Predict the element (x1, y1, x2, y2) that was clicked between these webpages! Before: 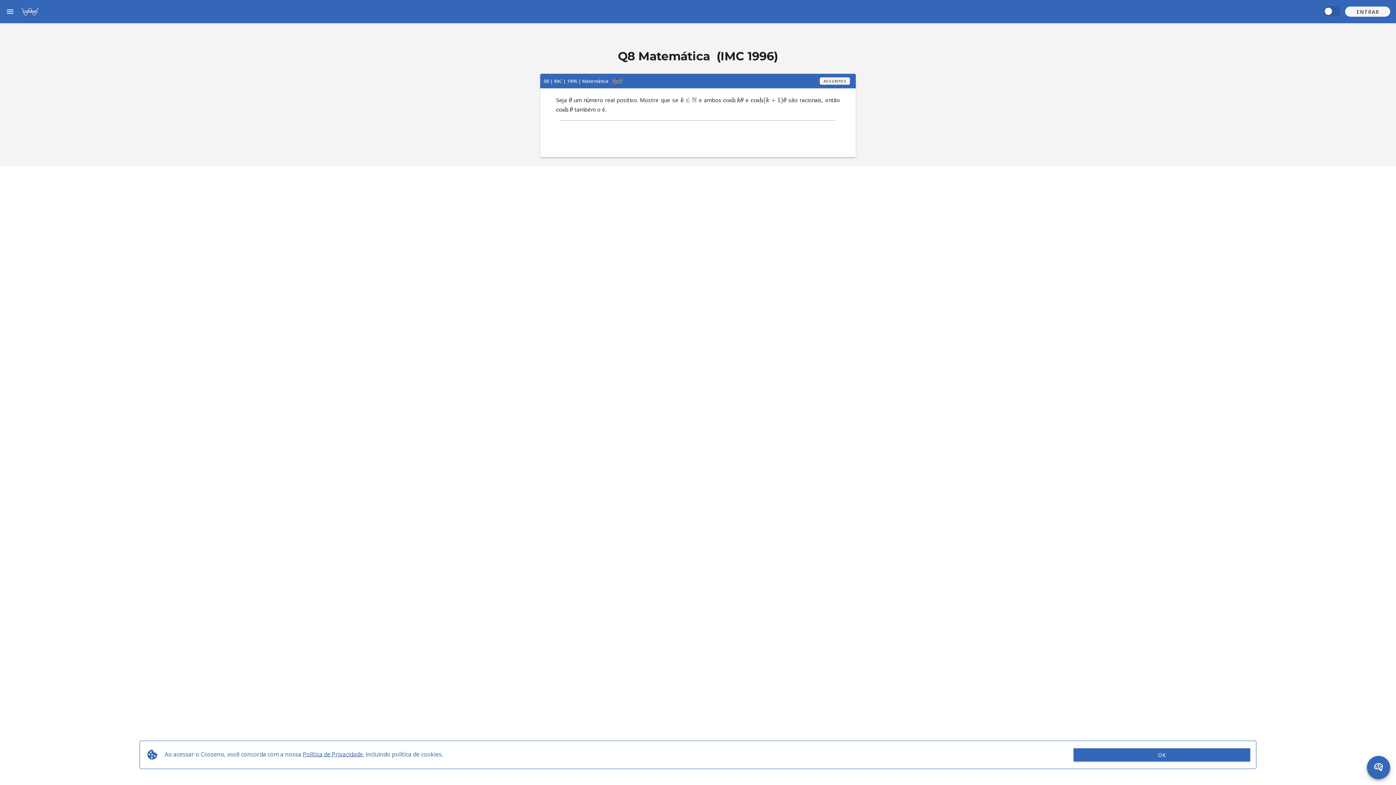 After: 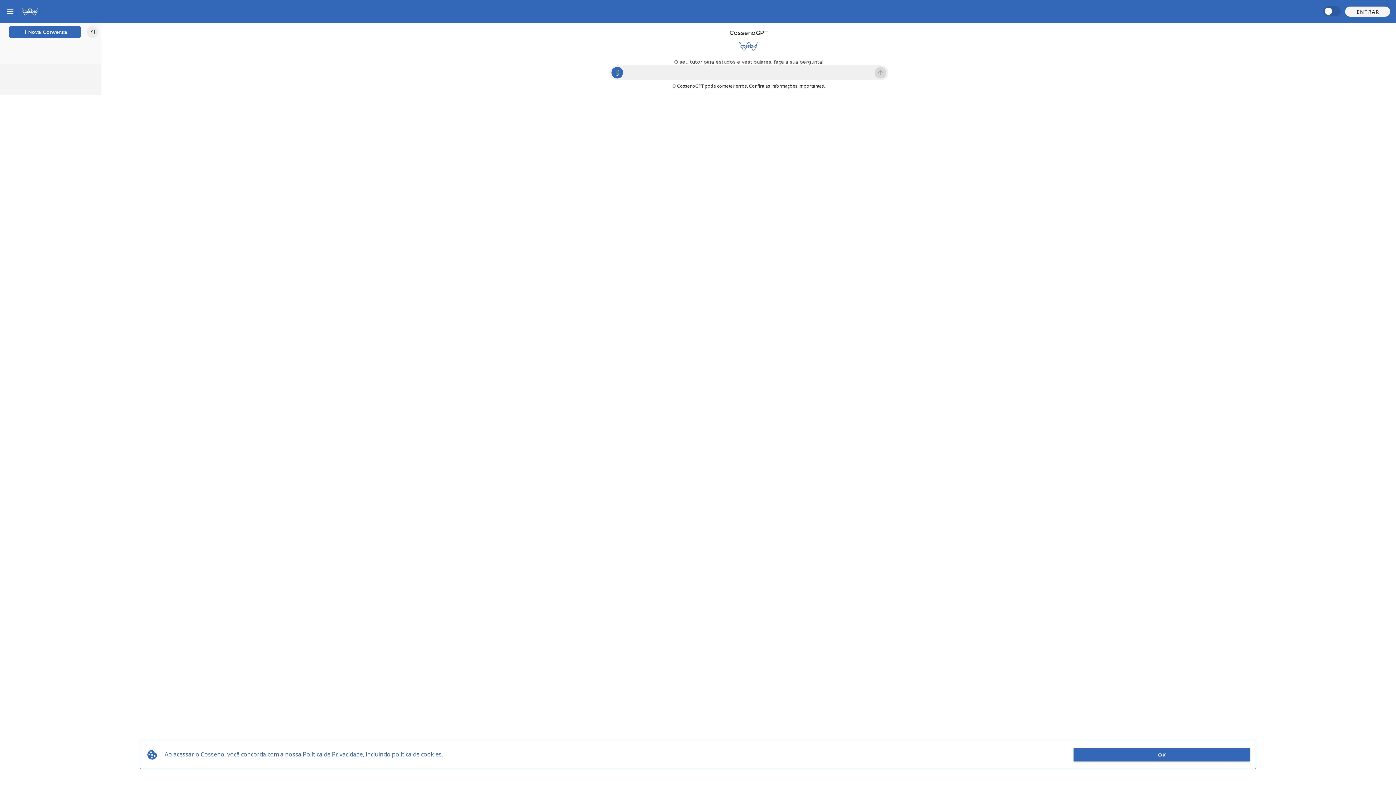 Action: bbox: (1367, 756, 1390, 779)